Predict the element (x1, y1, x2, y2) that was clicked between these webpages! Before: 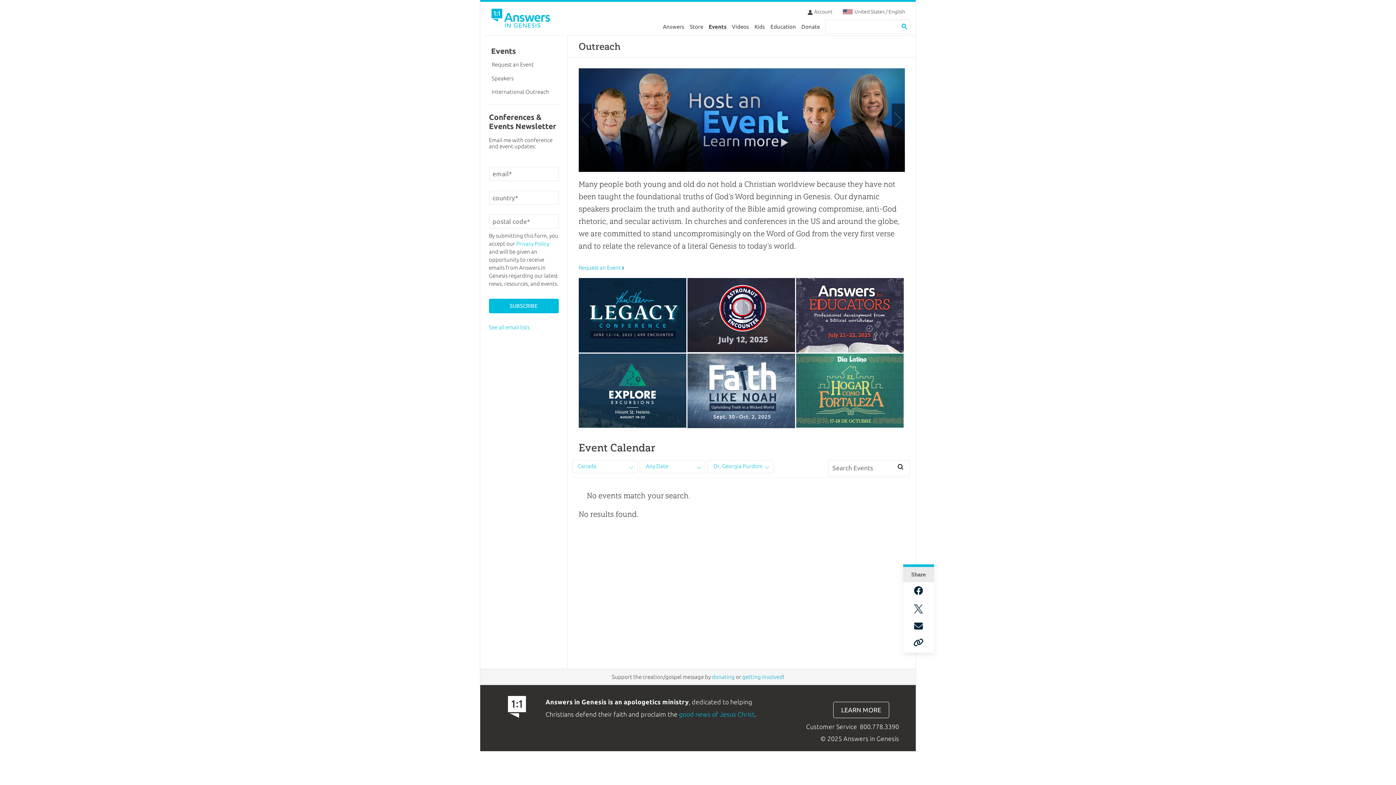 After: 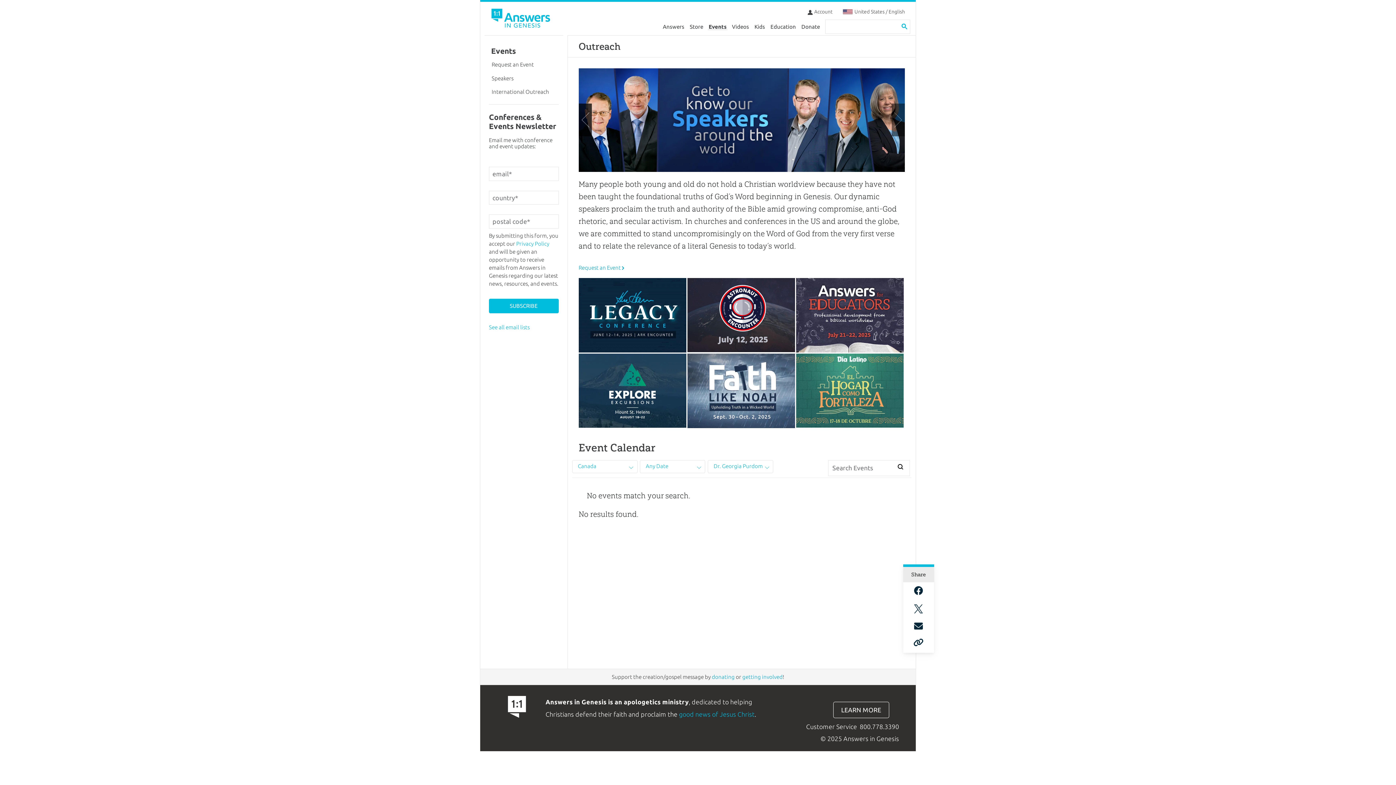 Action: bbox: (578, 103, 591, 136)